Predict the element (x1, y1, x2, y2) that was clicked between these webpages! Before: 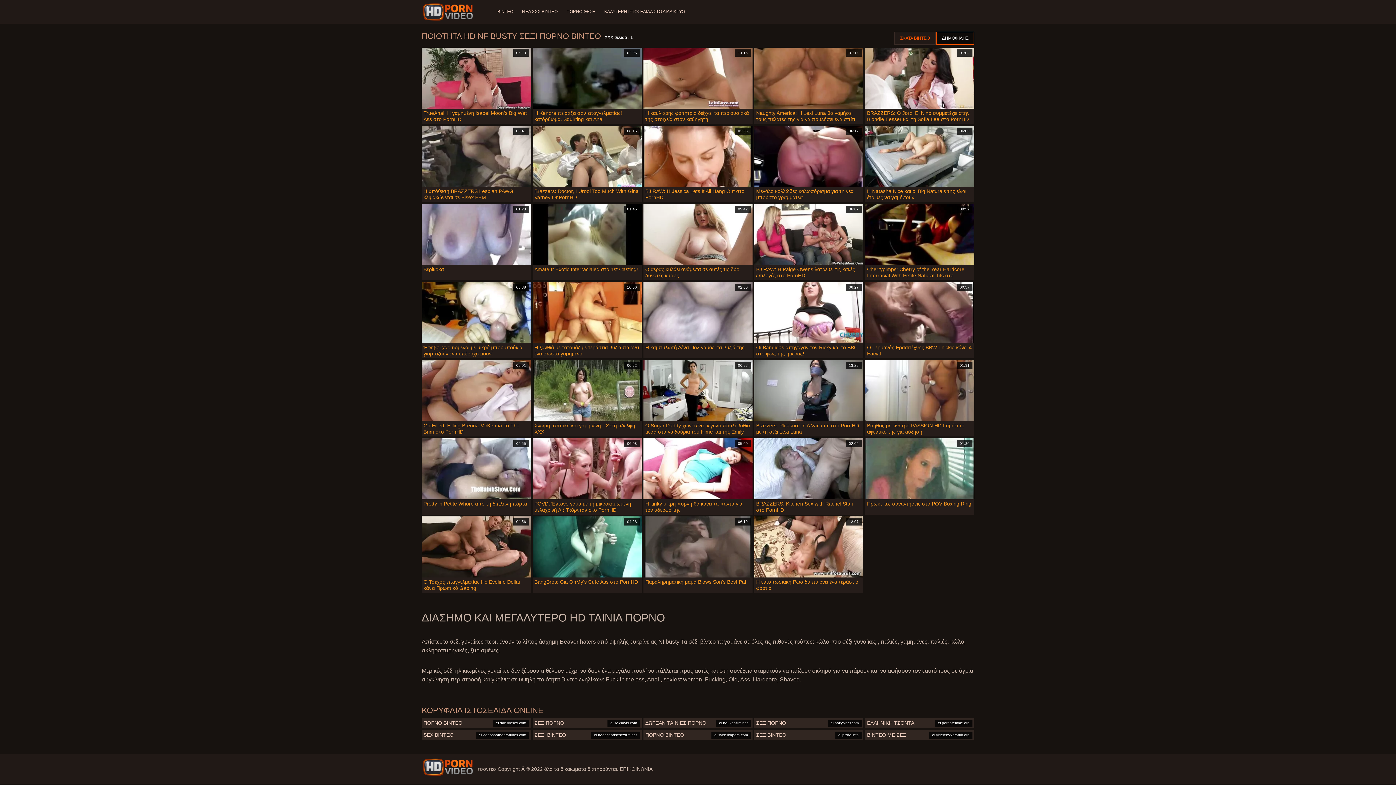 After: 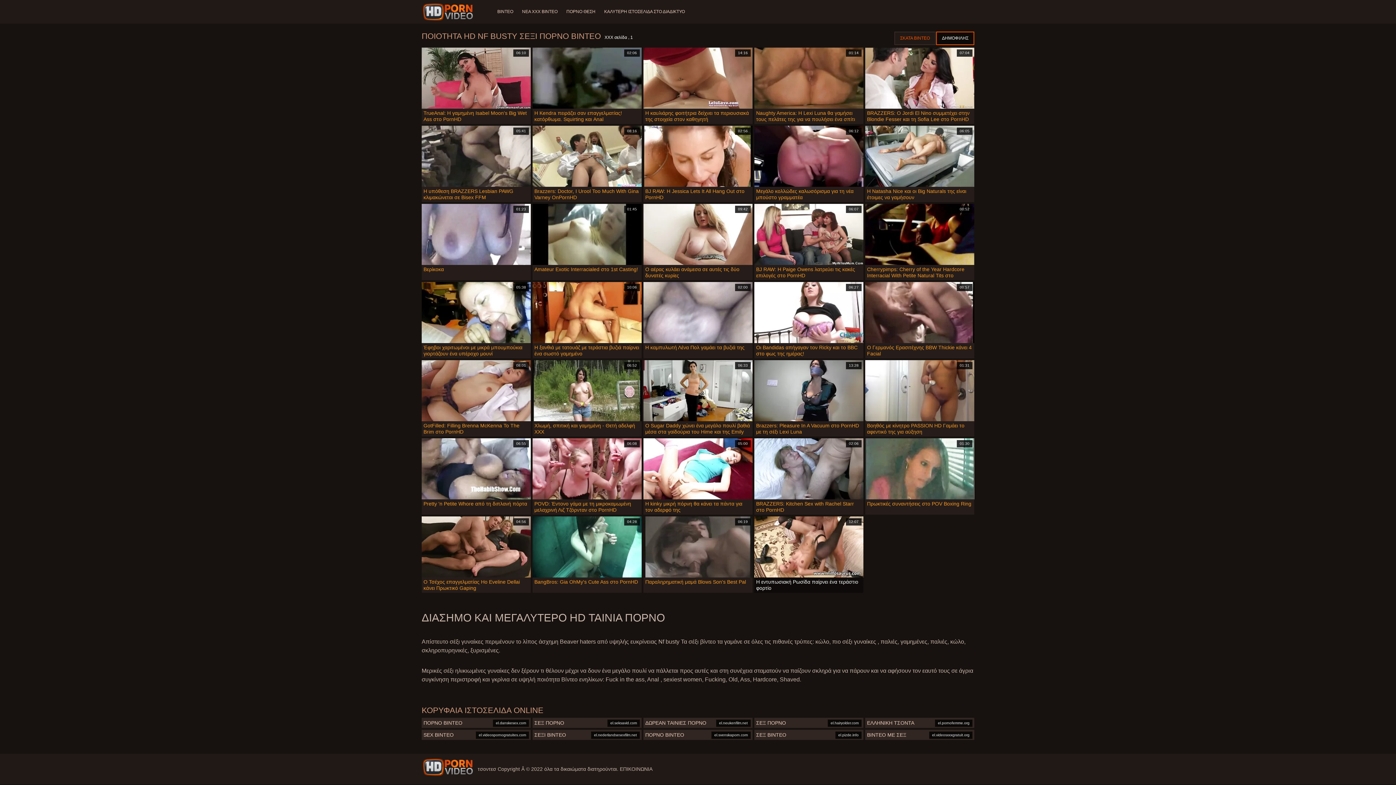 Action: label: 12:07

Η εντυπωσιακή Ρωσίδα παίρνει ένα τεράστιο φορτίο bbox: (754, 516, 863, 593)